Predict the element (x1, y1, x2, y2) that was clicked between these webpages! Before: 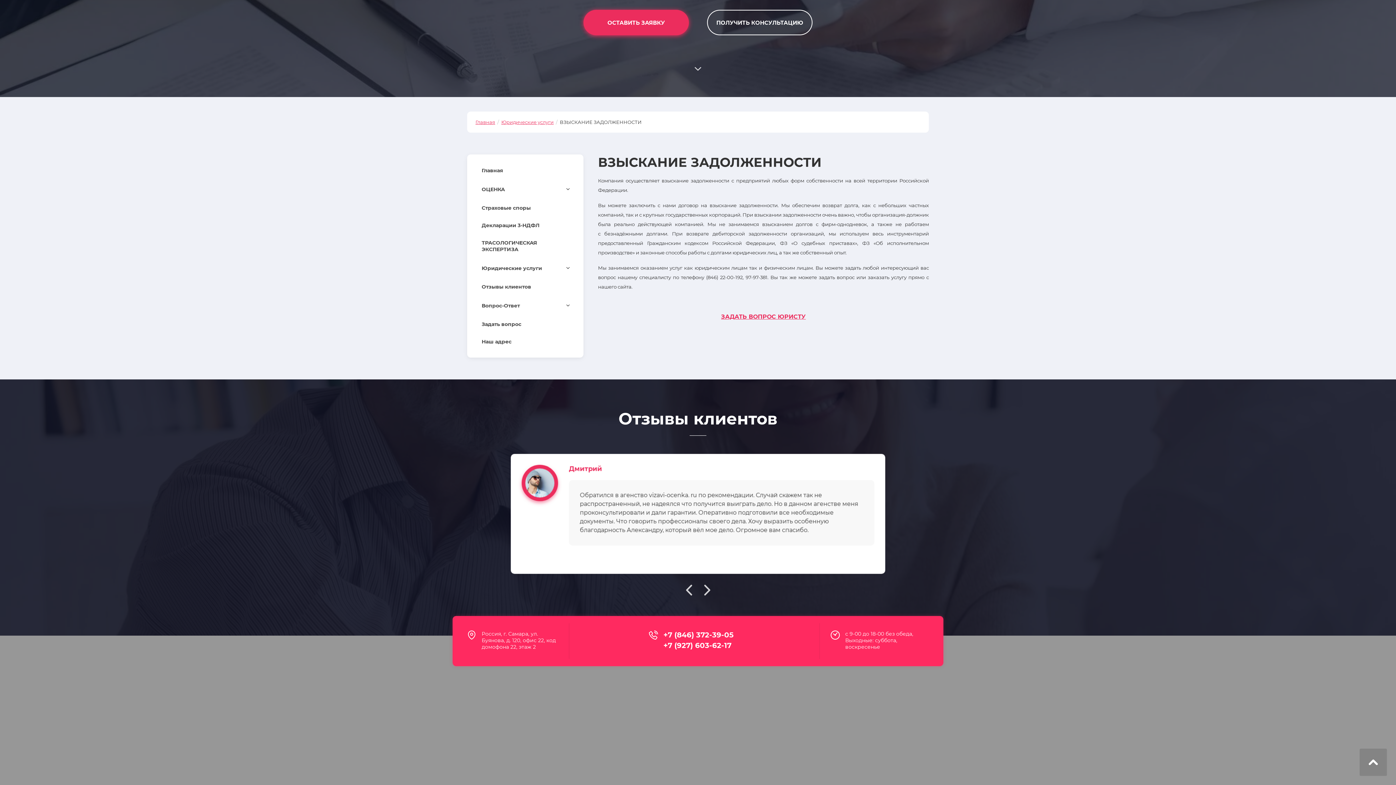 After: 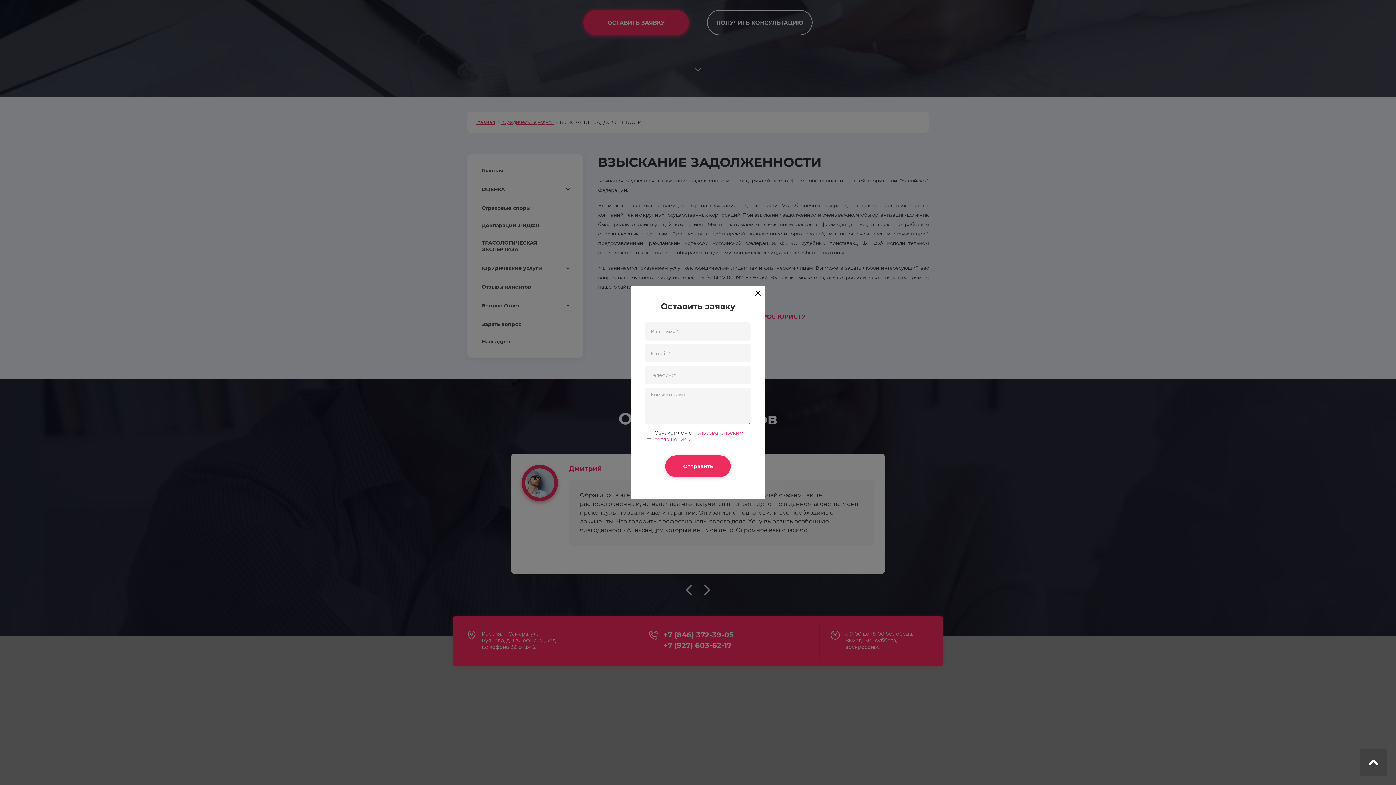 Action: label: ОСТАВИТЬ ЗАЯВКУ bbox: (583, 9, 689, 35)